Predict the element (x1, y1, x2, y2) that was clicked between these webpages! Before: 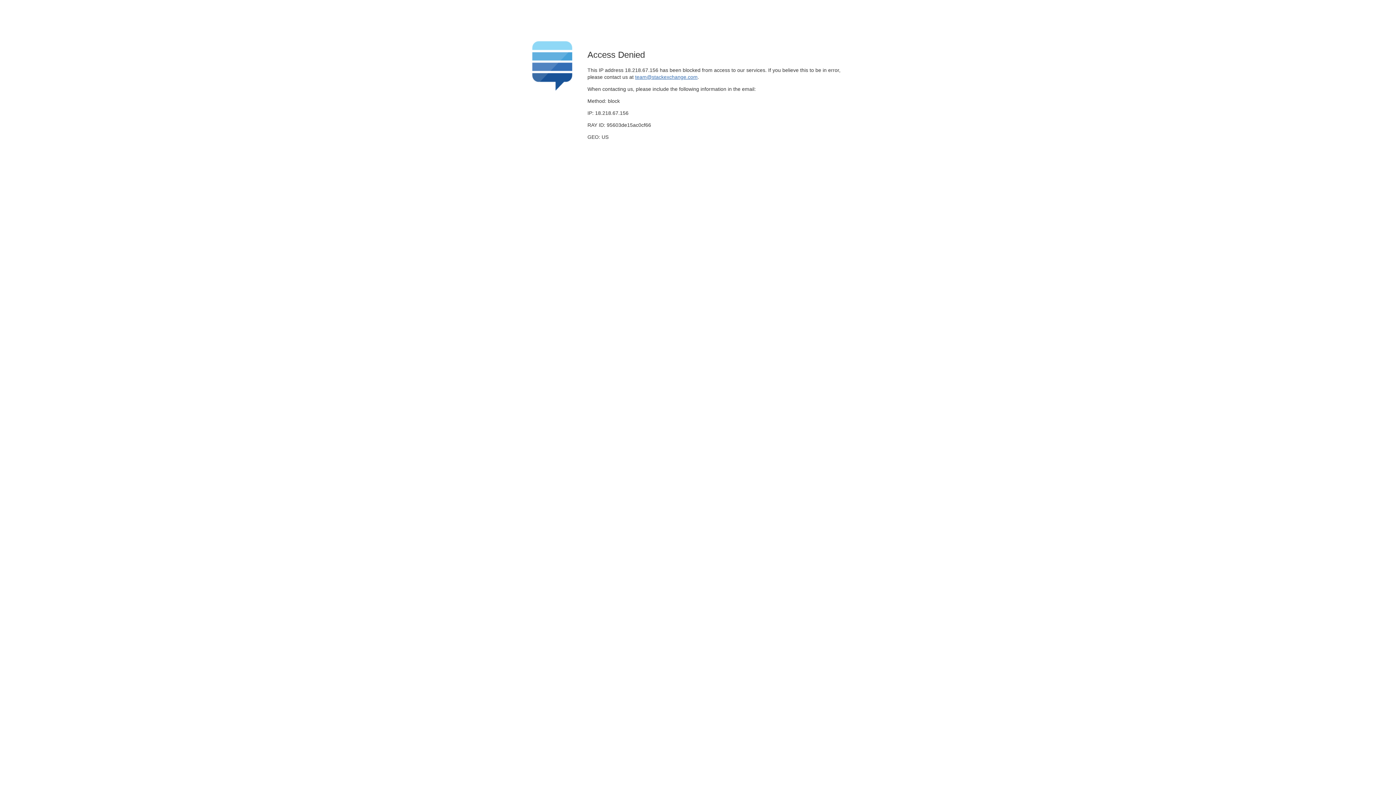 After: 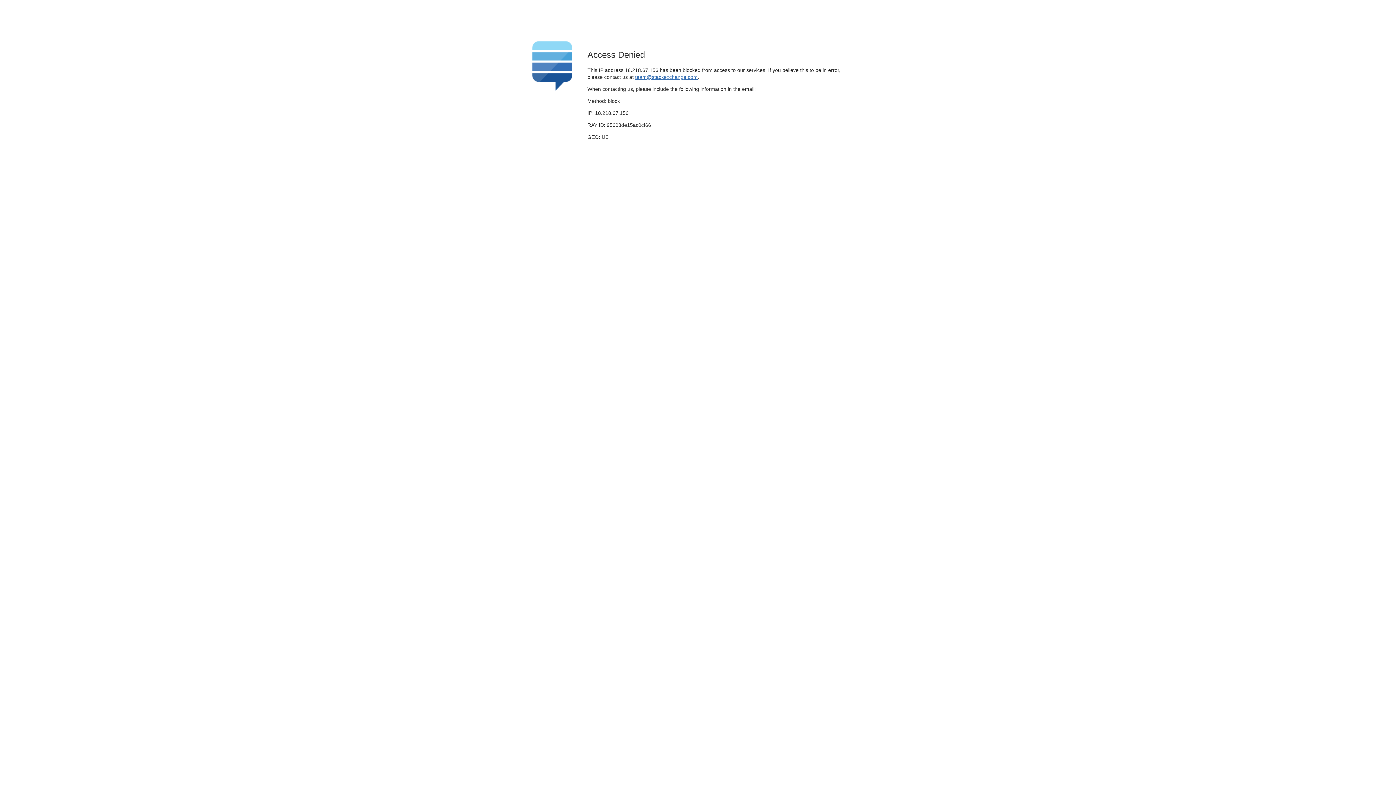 Action: label: team@stackexchange.com bbox: (635, 74, 697, 79)